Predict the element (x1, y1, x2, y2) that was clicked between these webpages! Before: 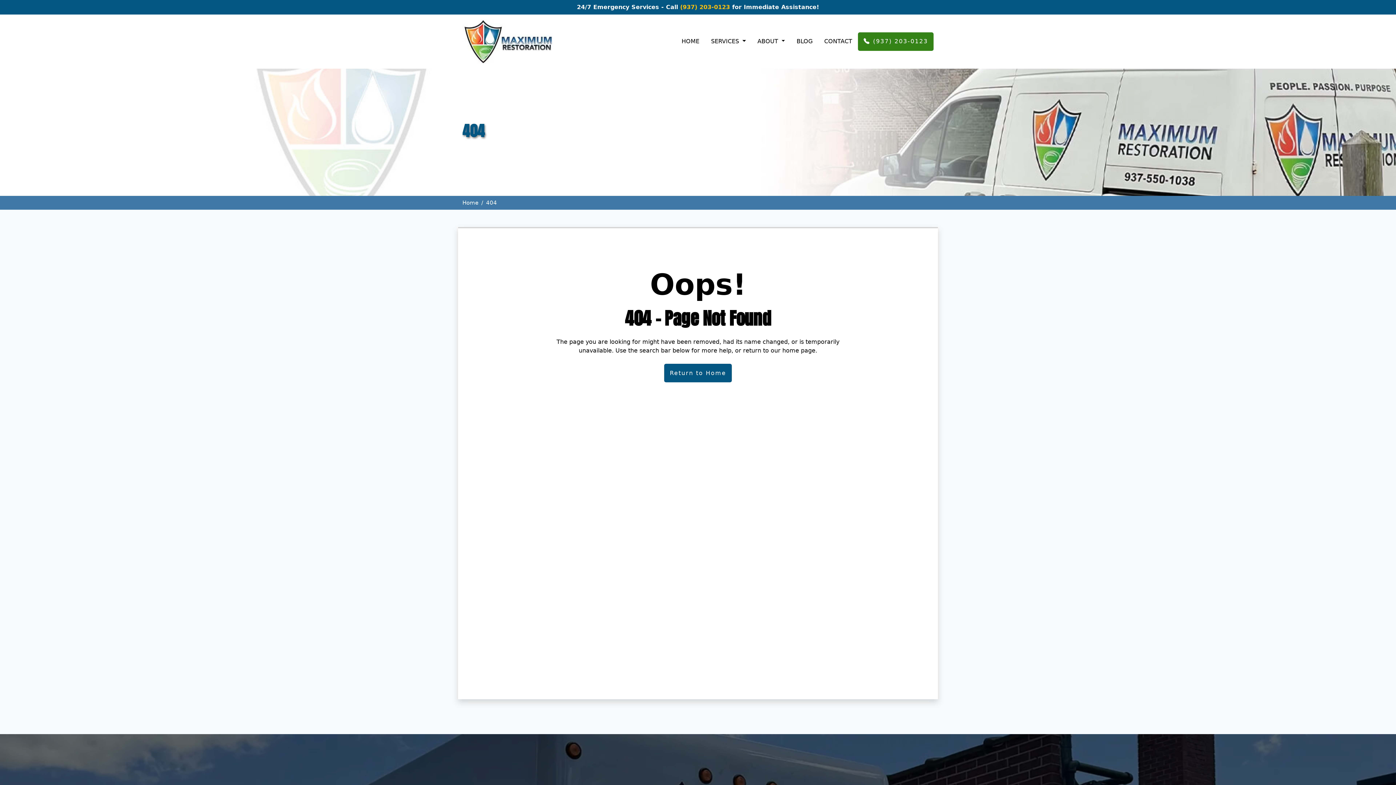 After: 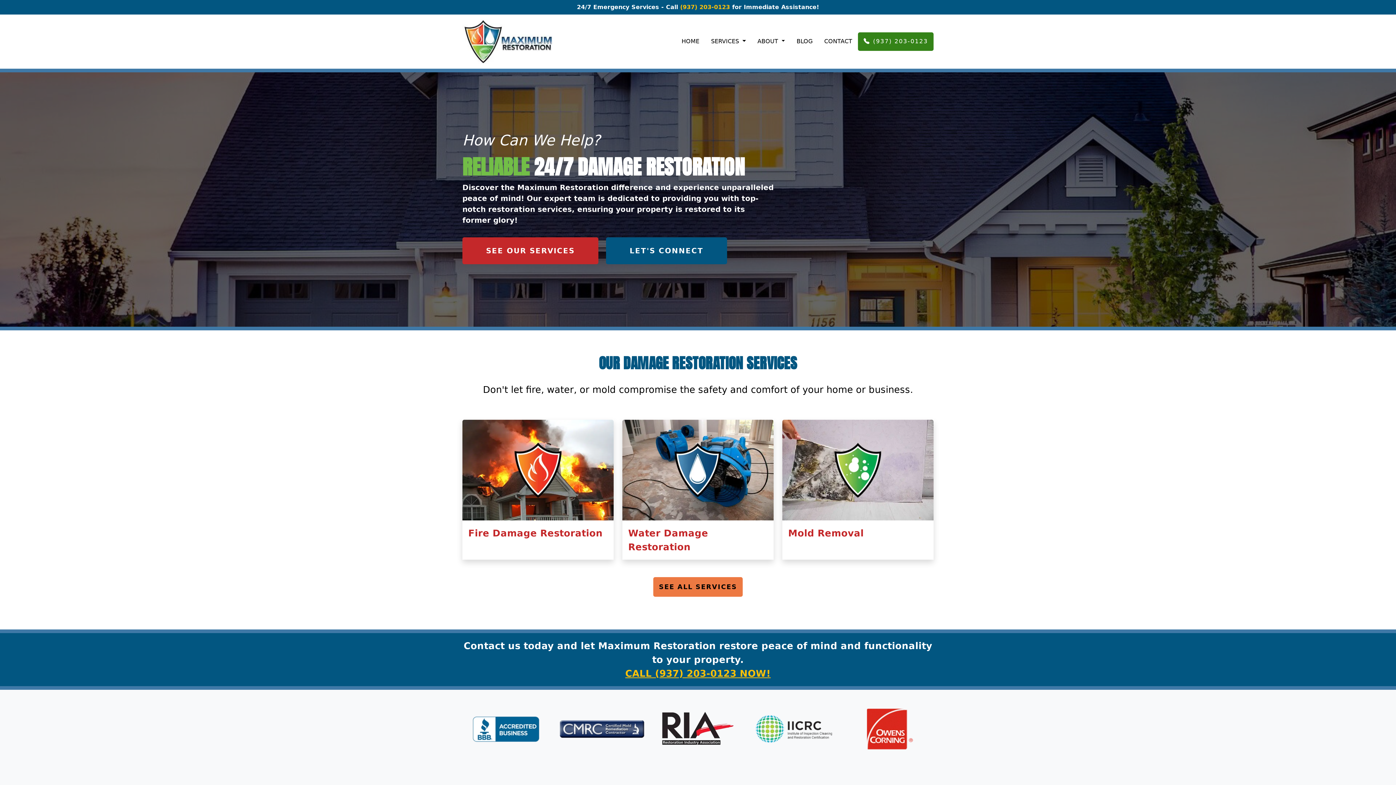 Action: bbox: (462, 17, 553, 65)